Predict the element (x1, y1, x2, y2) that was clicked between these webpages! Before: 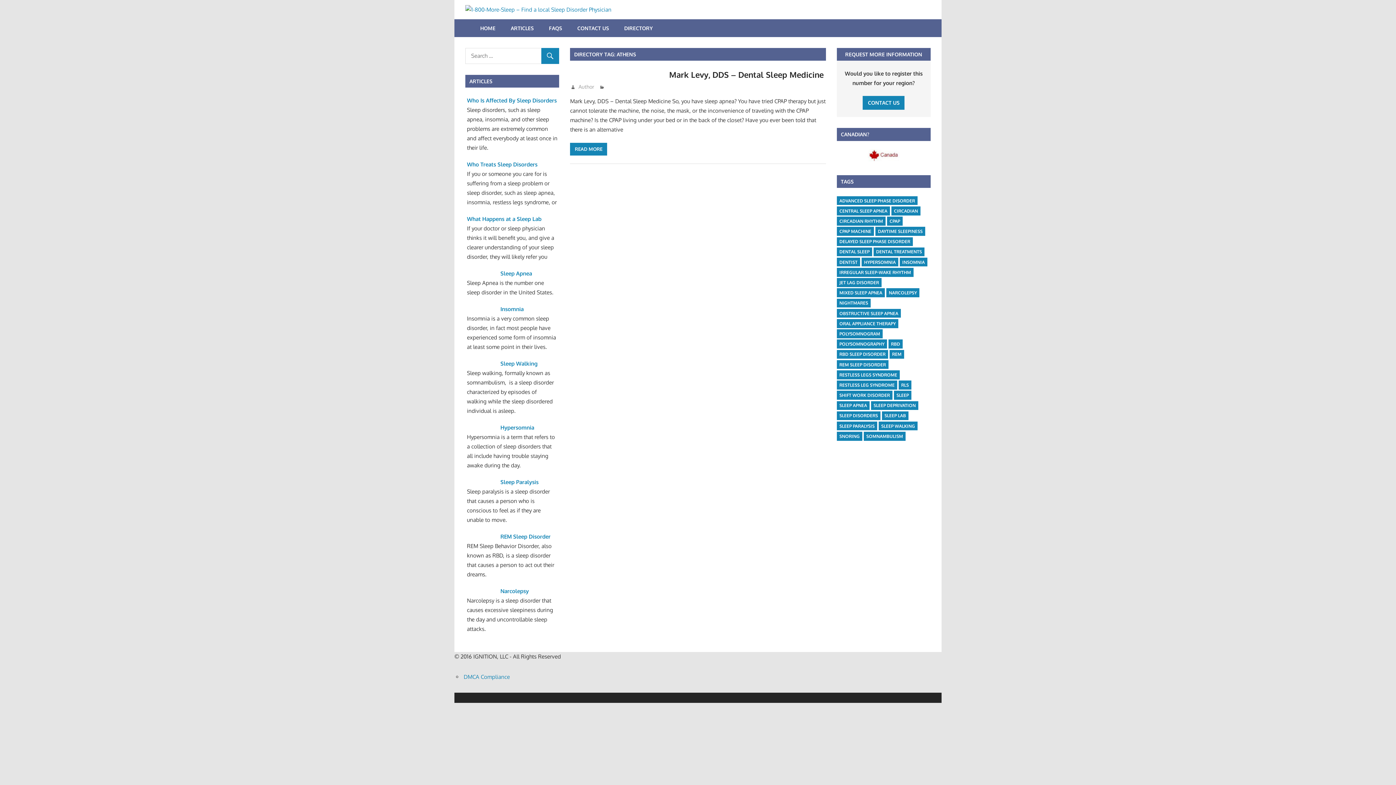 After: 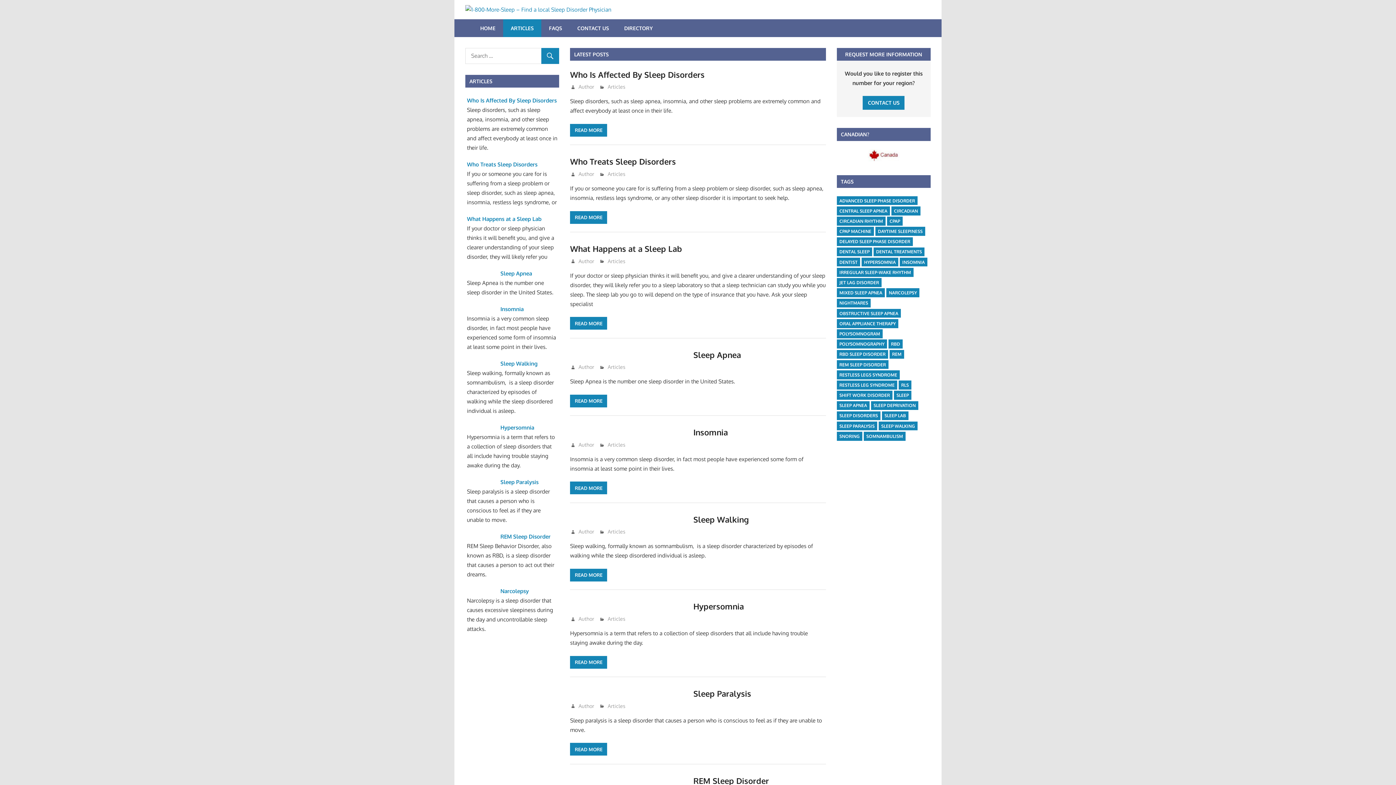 Action: bbox: (503, 19, 541, 37) label: ARTICLES